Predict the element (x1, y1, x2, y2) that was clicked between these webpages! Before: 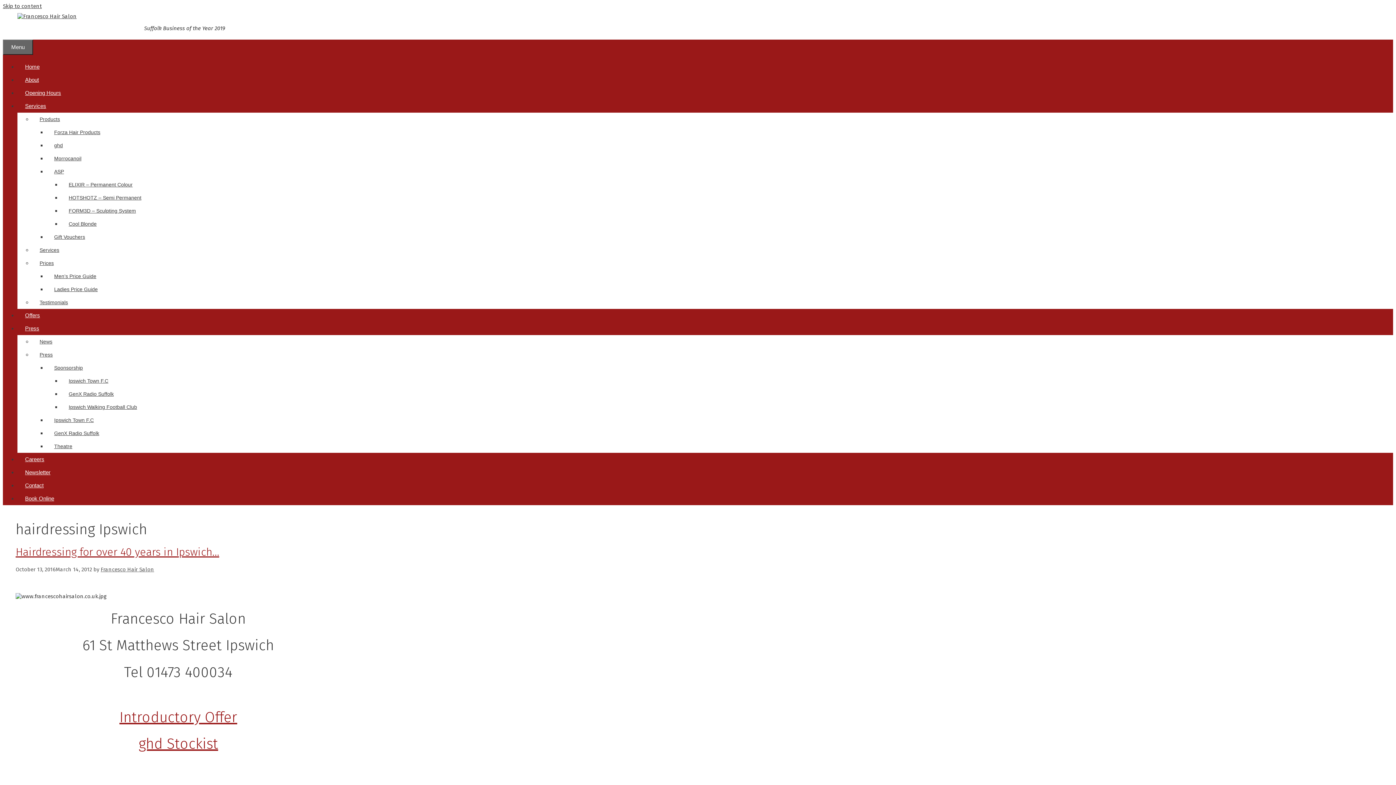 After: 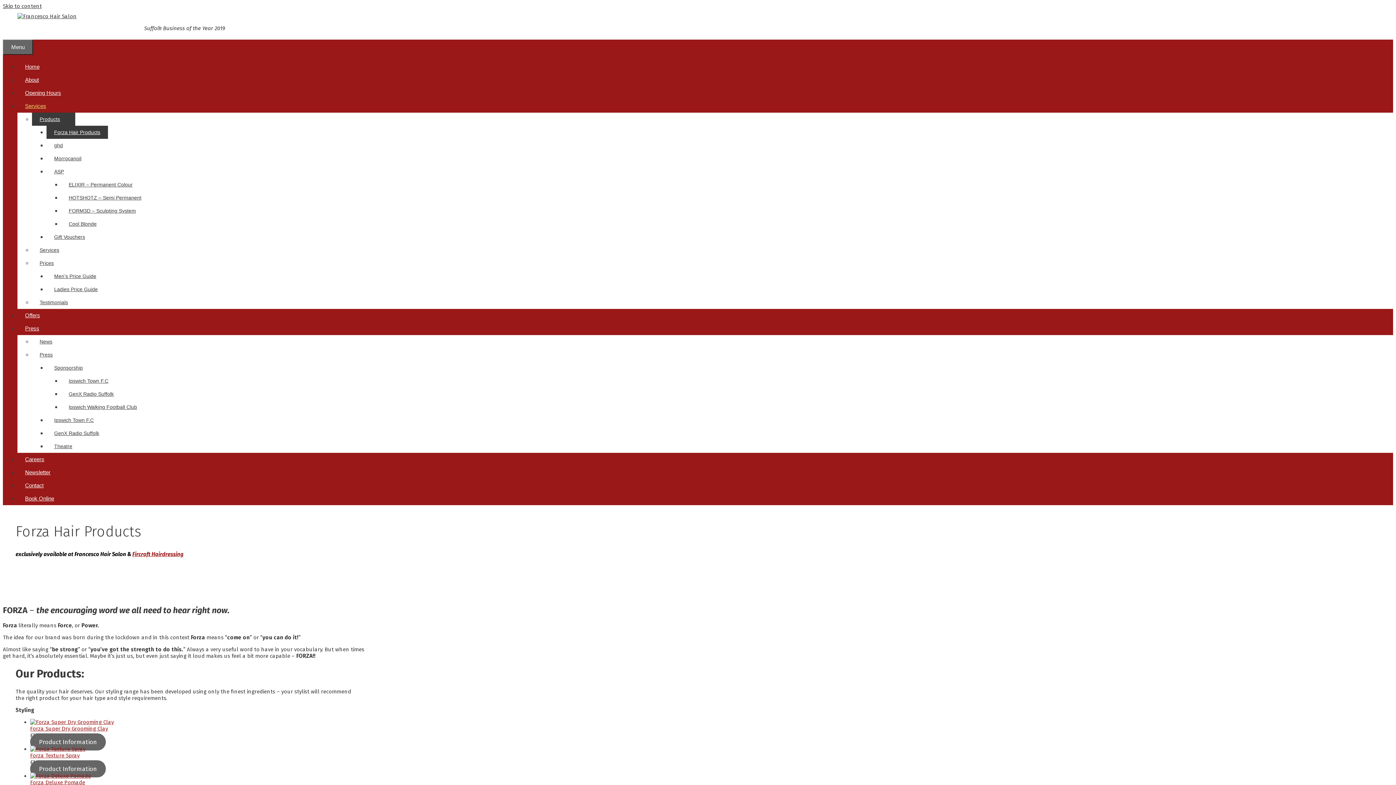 Action: label: Forza Hair Products bbox: (46, 125, 108, 138)